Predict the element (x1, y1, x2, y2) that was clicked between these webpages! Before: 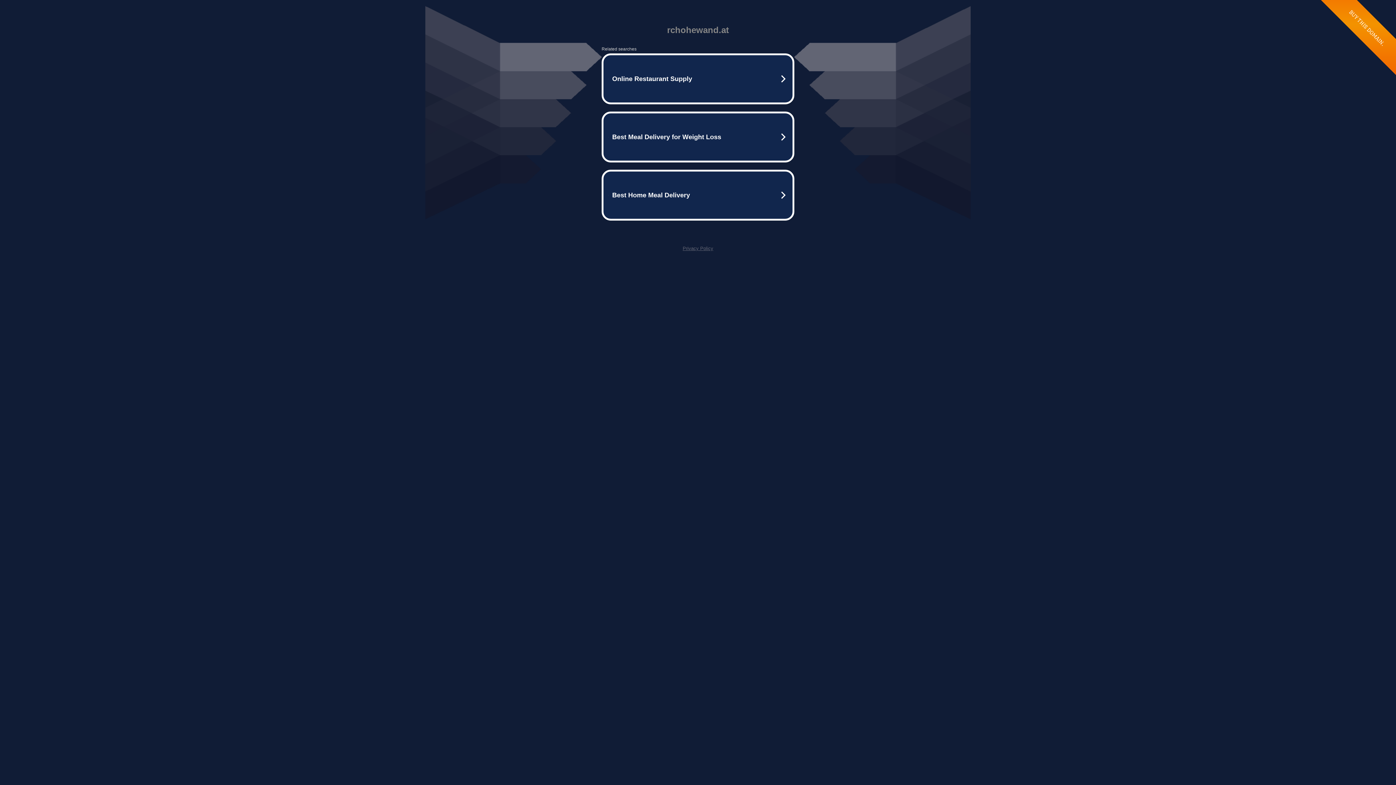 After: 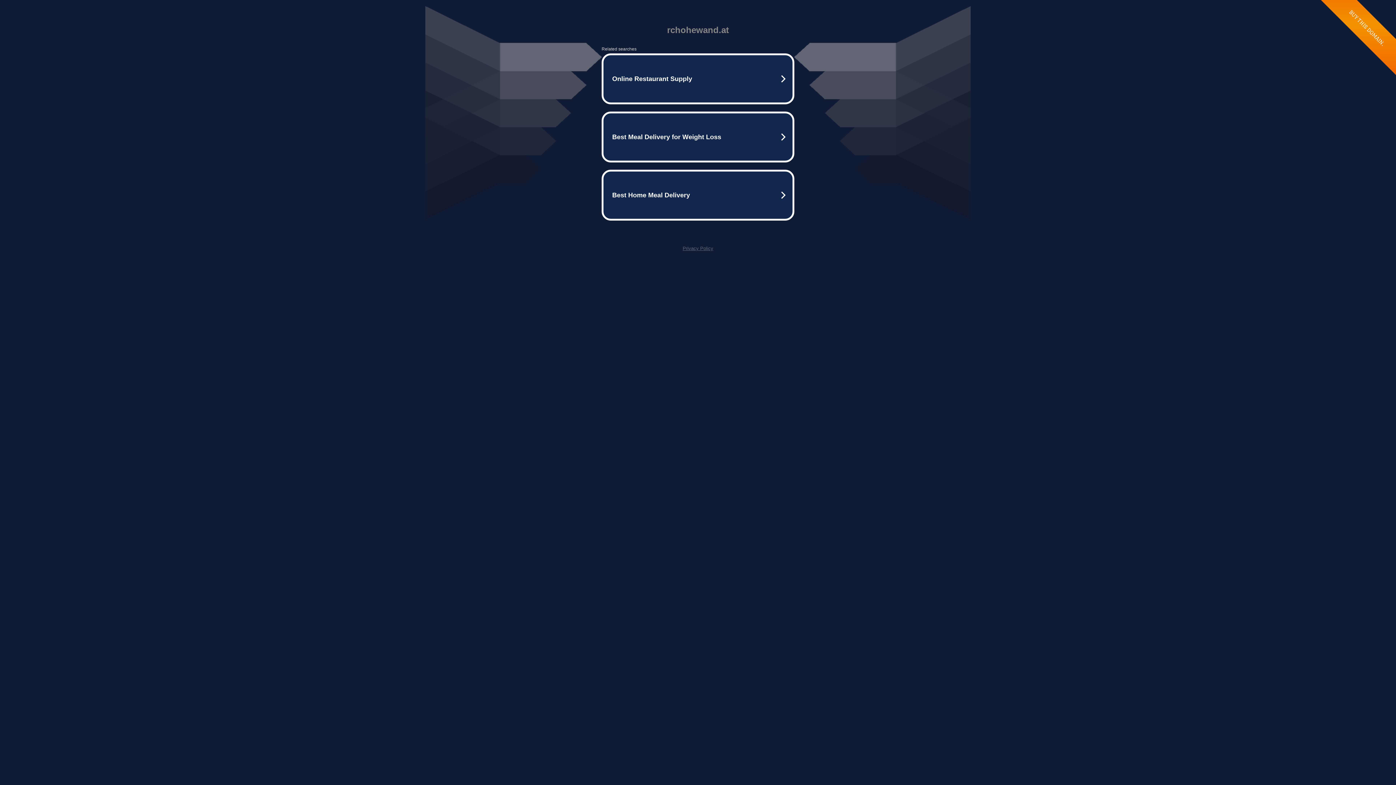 Action: label: Privacy Policy bbox: (682, 245, 713, 251)